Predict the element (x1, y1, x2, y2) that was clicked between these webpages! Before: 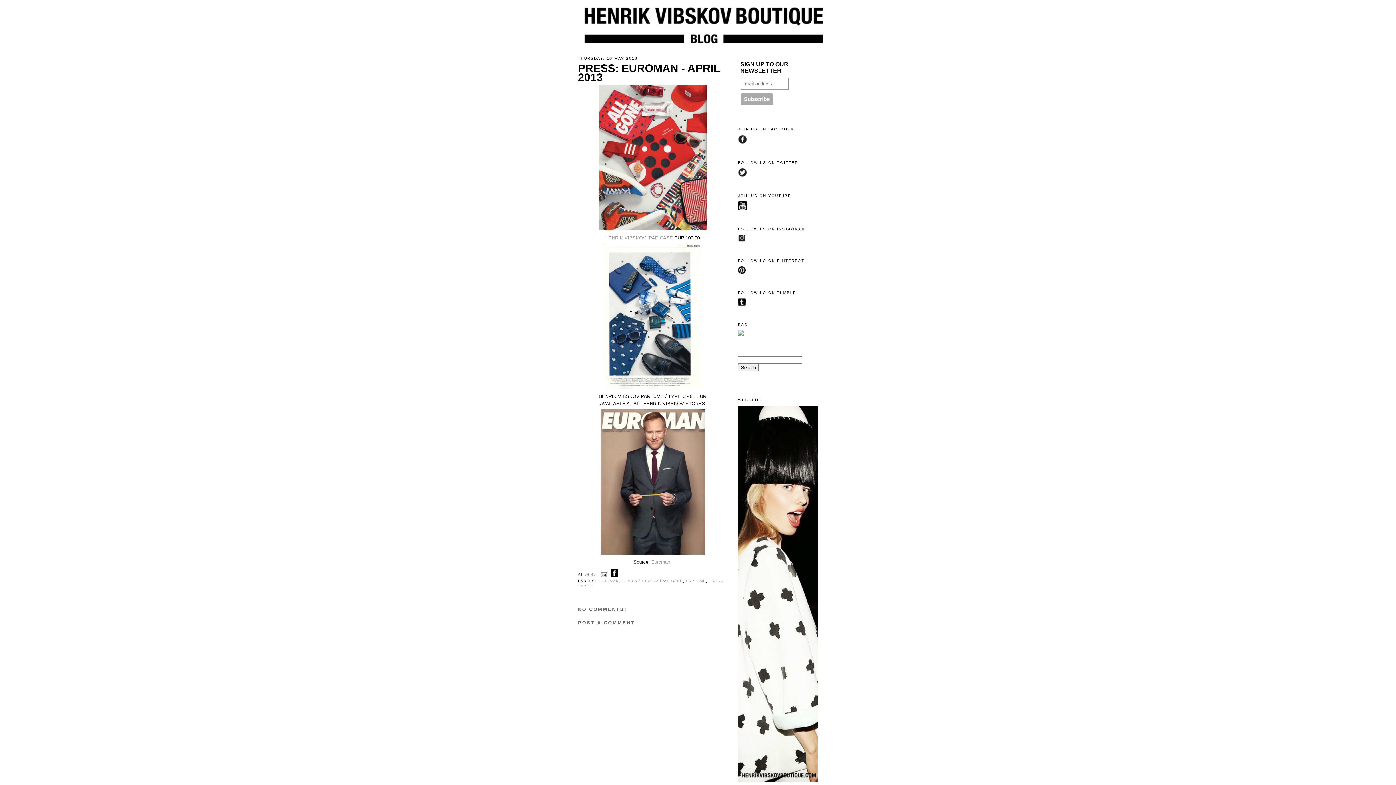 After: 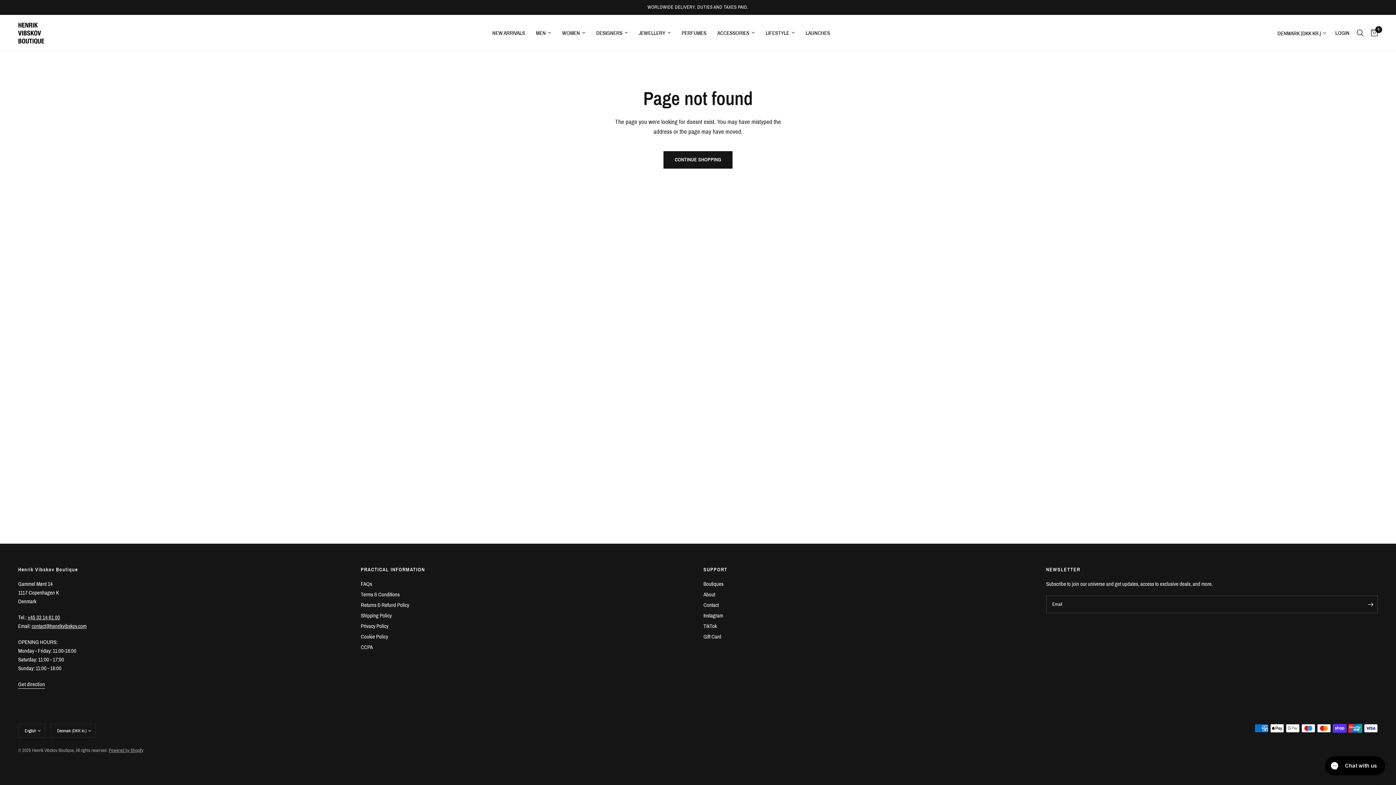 Action: bbox: (738, 778, 820, 783)